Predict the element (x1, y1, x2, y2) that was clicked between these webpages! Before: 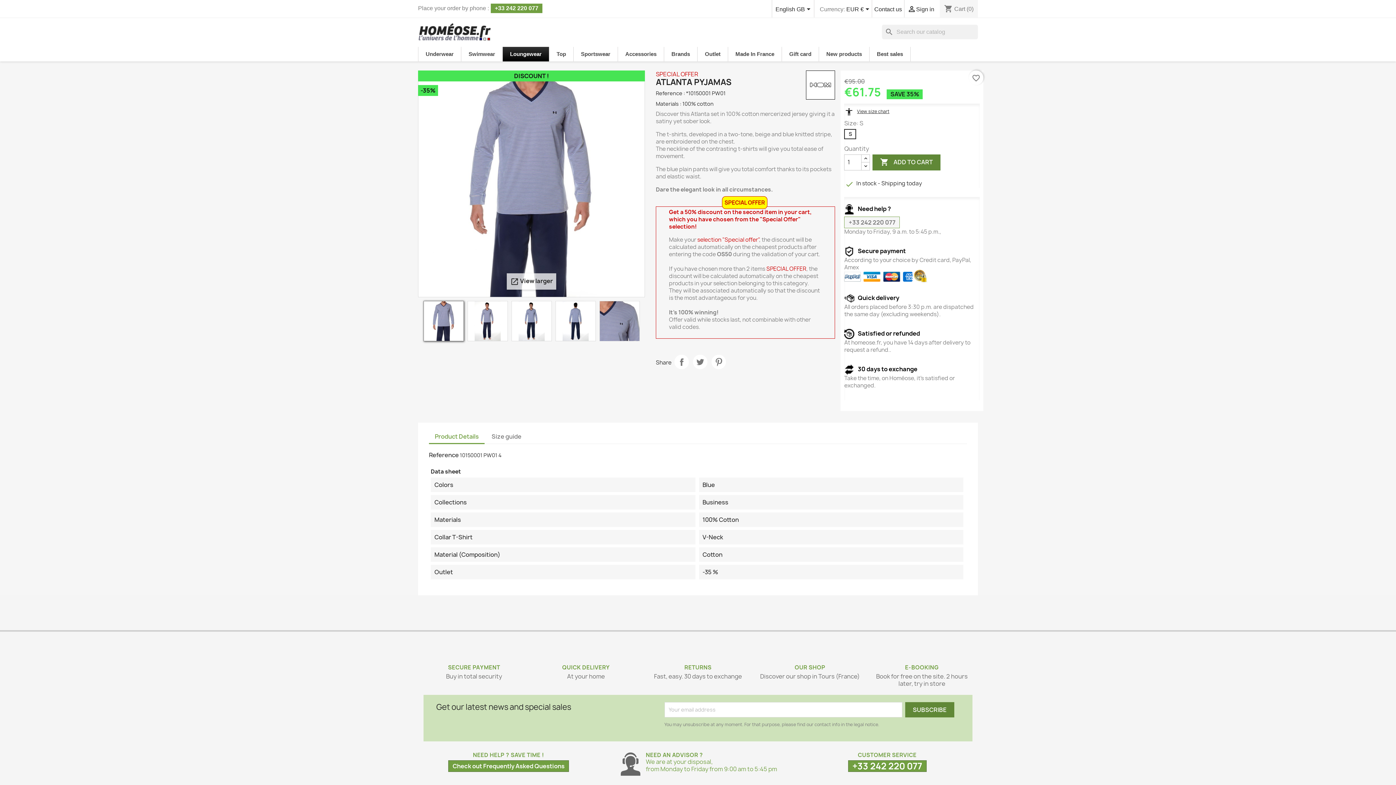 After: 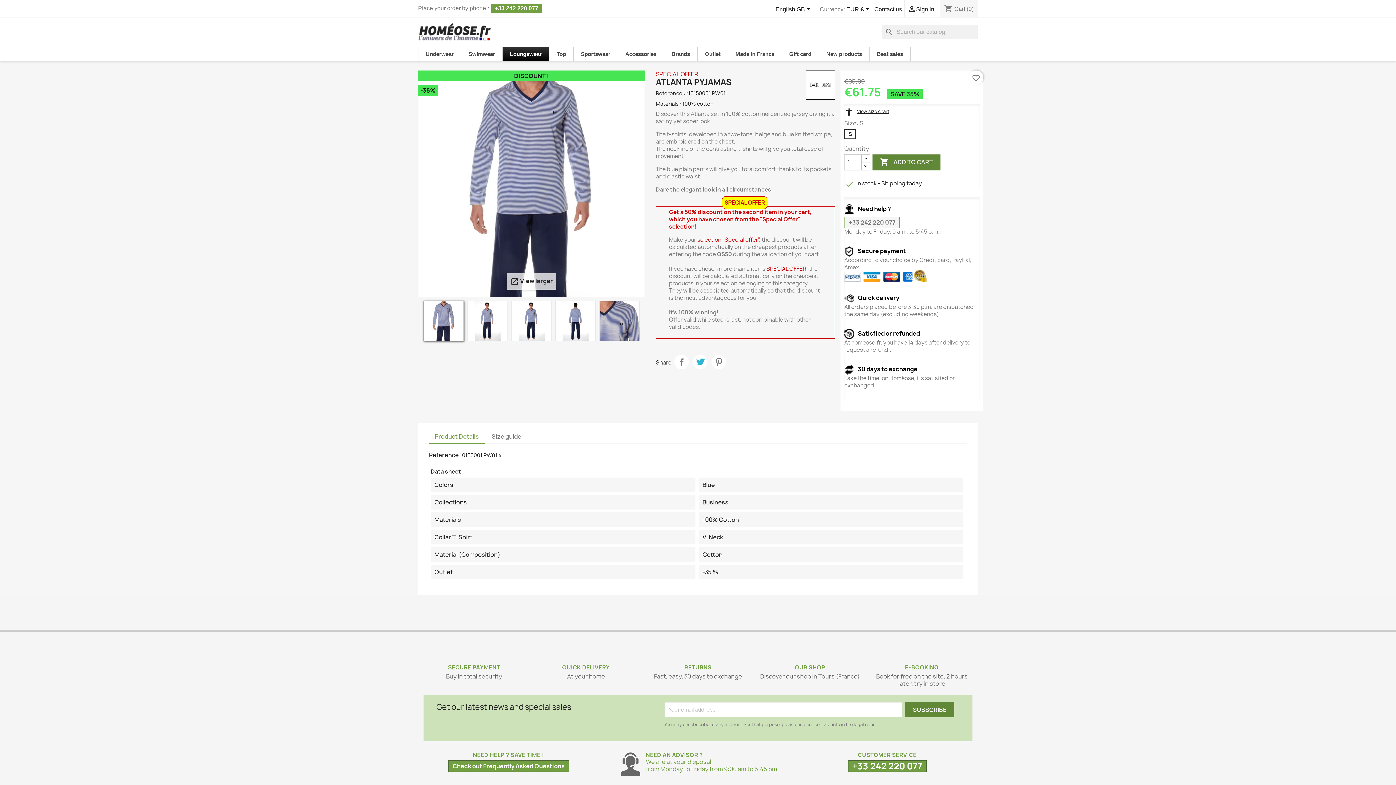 Action: label: Tweet bbox: (693, 354, 707, 369)